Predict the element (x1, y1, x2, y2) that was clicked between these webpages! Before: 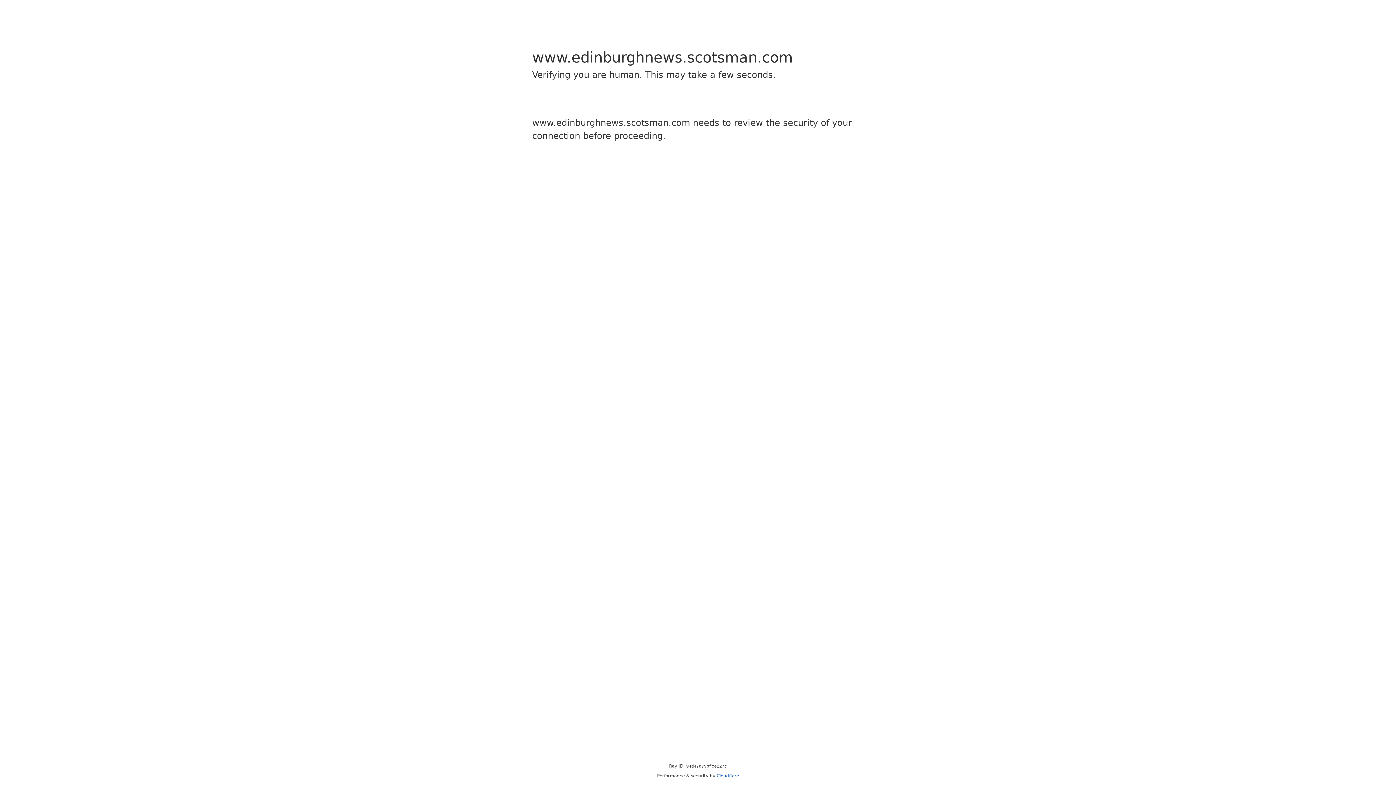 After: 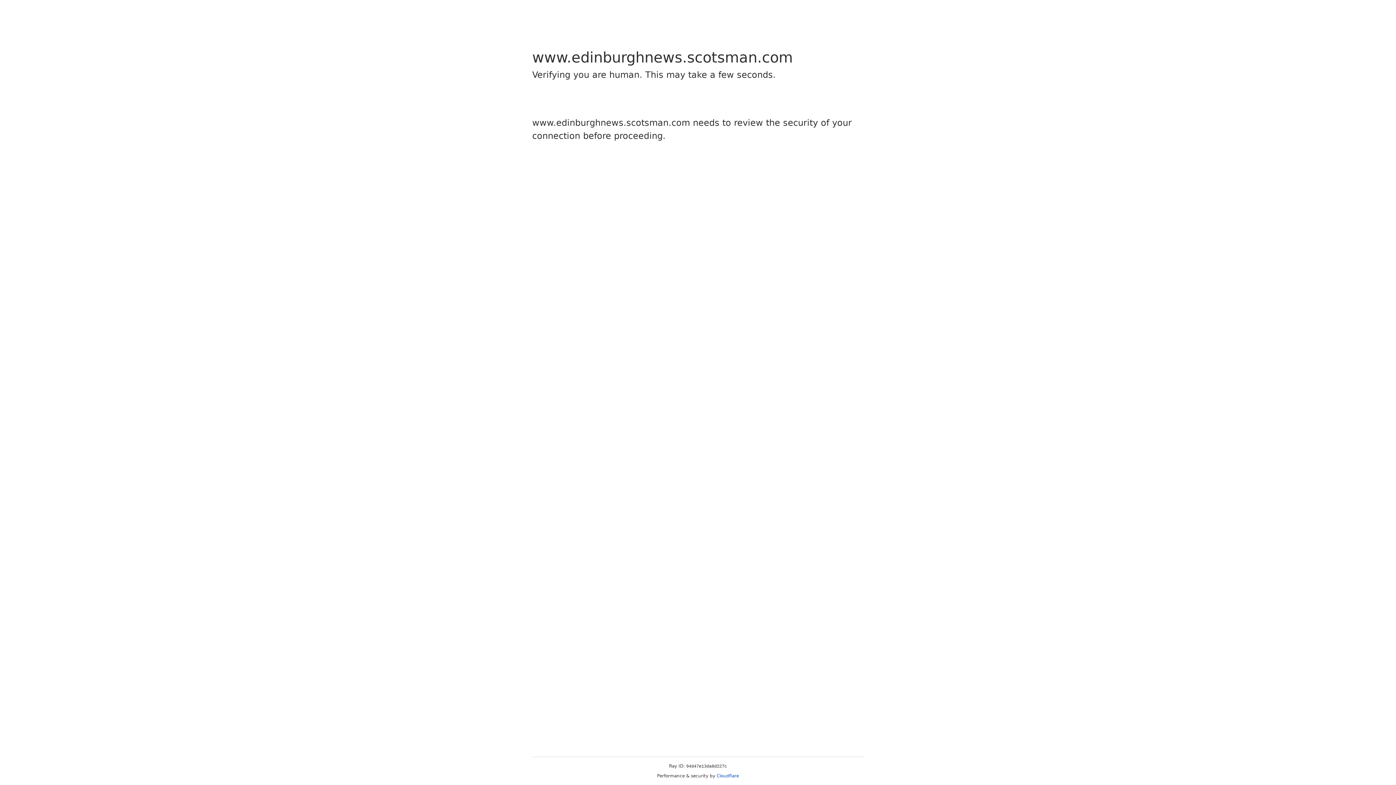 Action: bbox: (716, 773, 739, 778) label: Cloudflare